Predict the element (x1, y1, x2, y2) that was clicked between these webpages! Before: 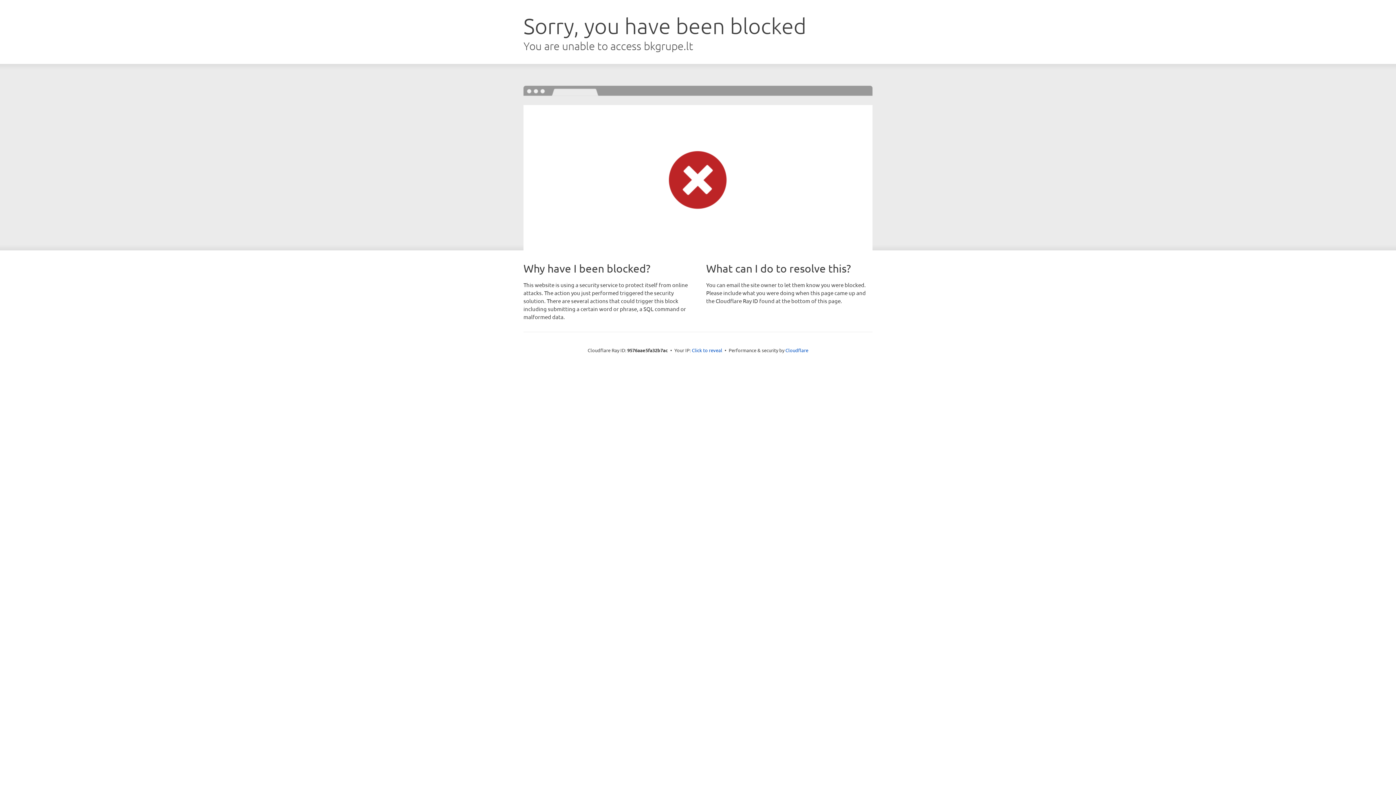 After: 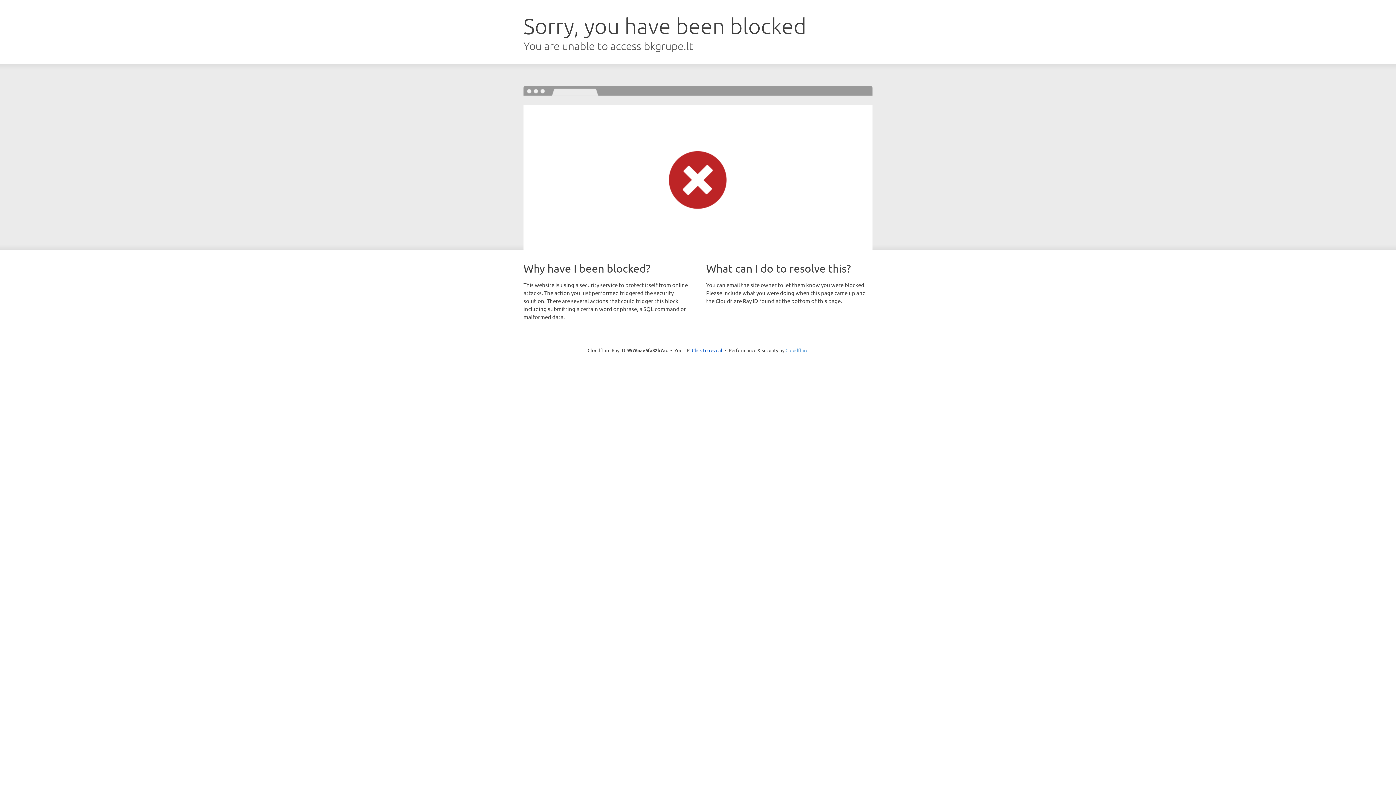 Action: label: Cloudflare bbox: (785, 347, 808, 353)